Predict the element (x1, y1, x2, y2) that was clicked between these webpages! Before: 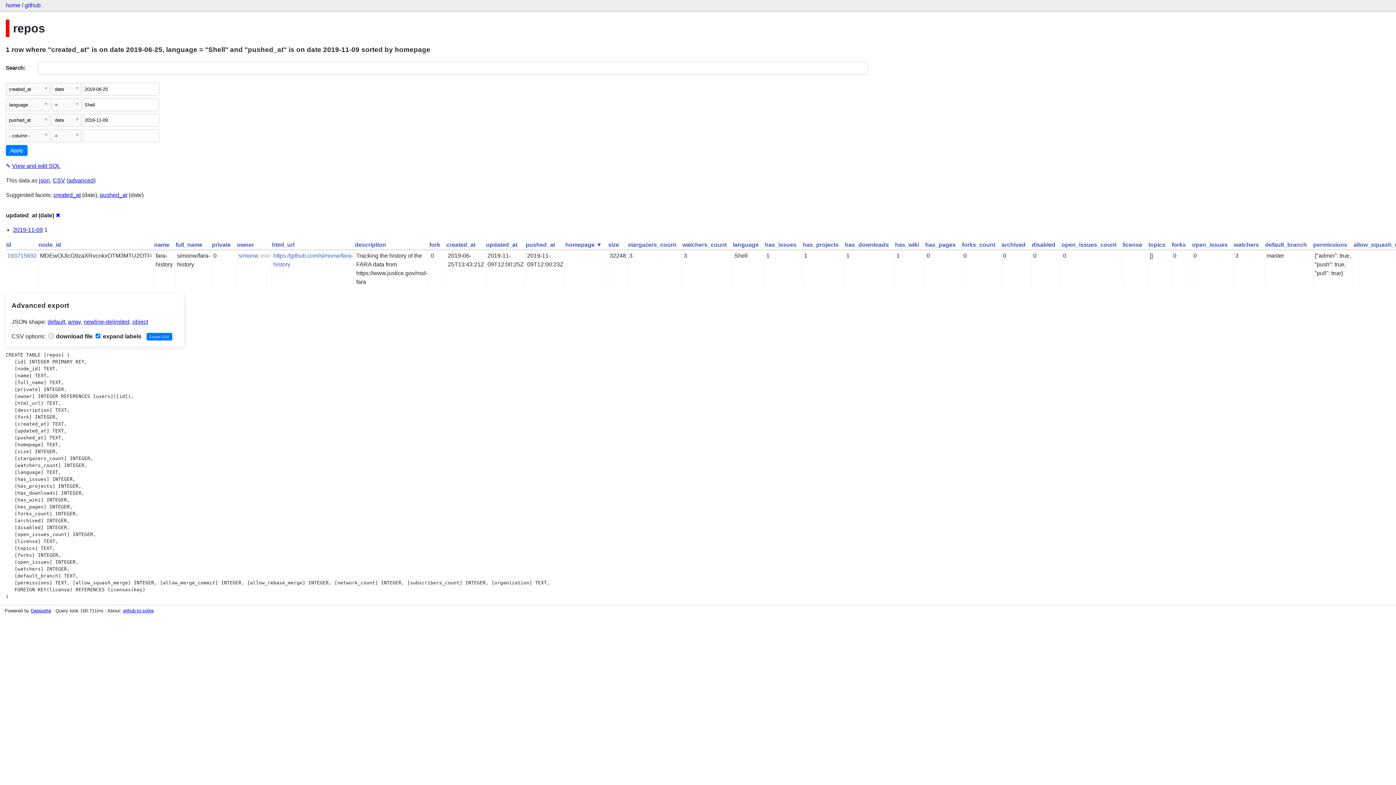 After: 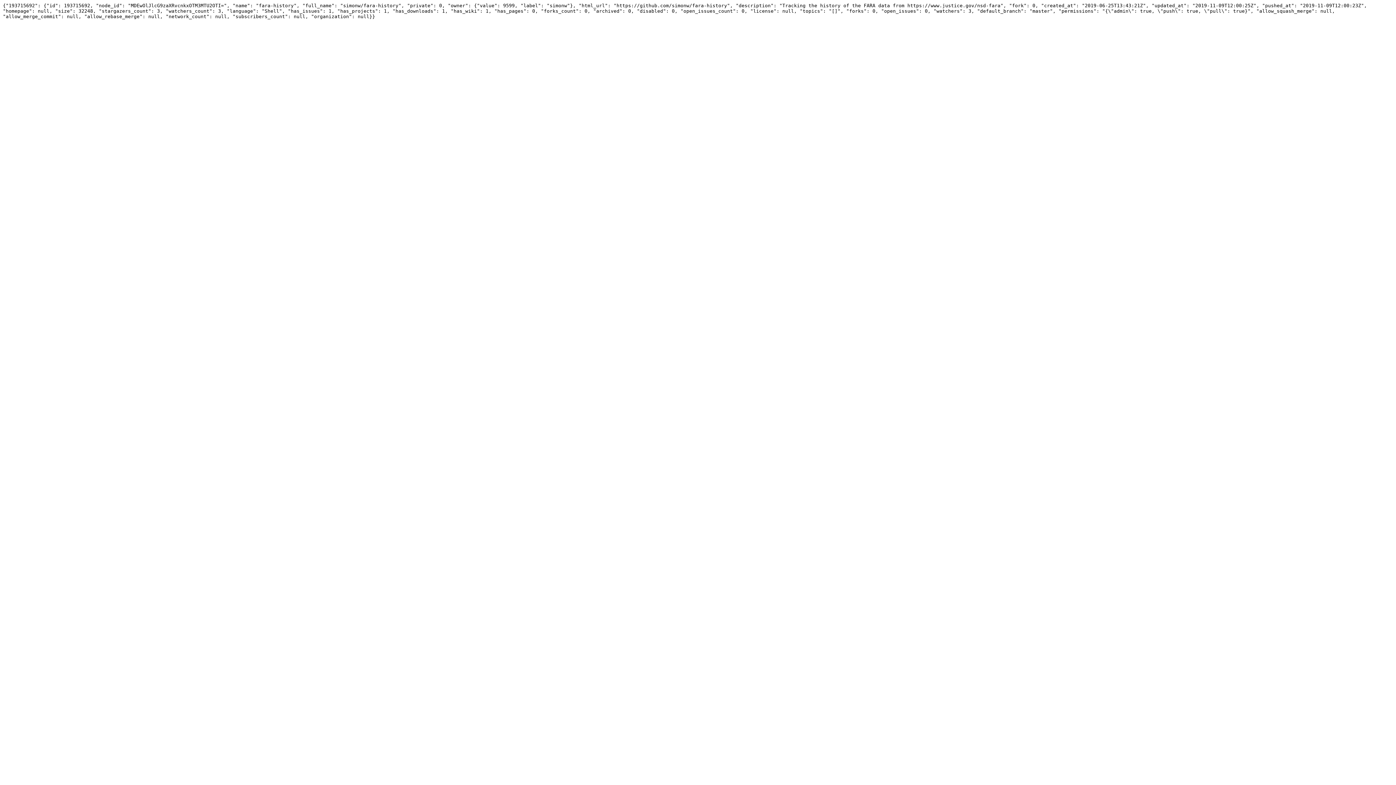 Action: label: object bbox: (132, 318, 148, 324)